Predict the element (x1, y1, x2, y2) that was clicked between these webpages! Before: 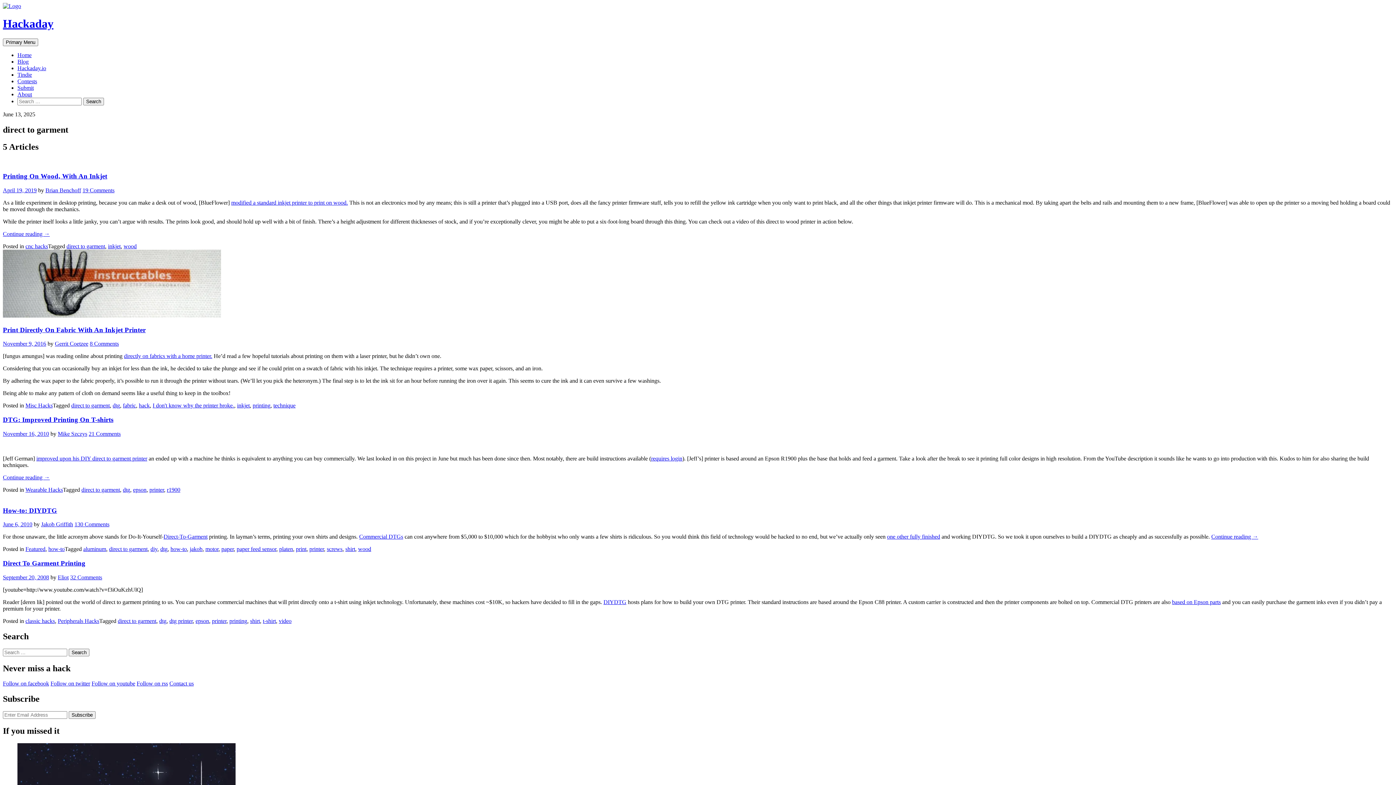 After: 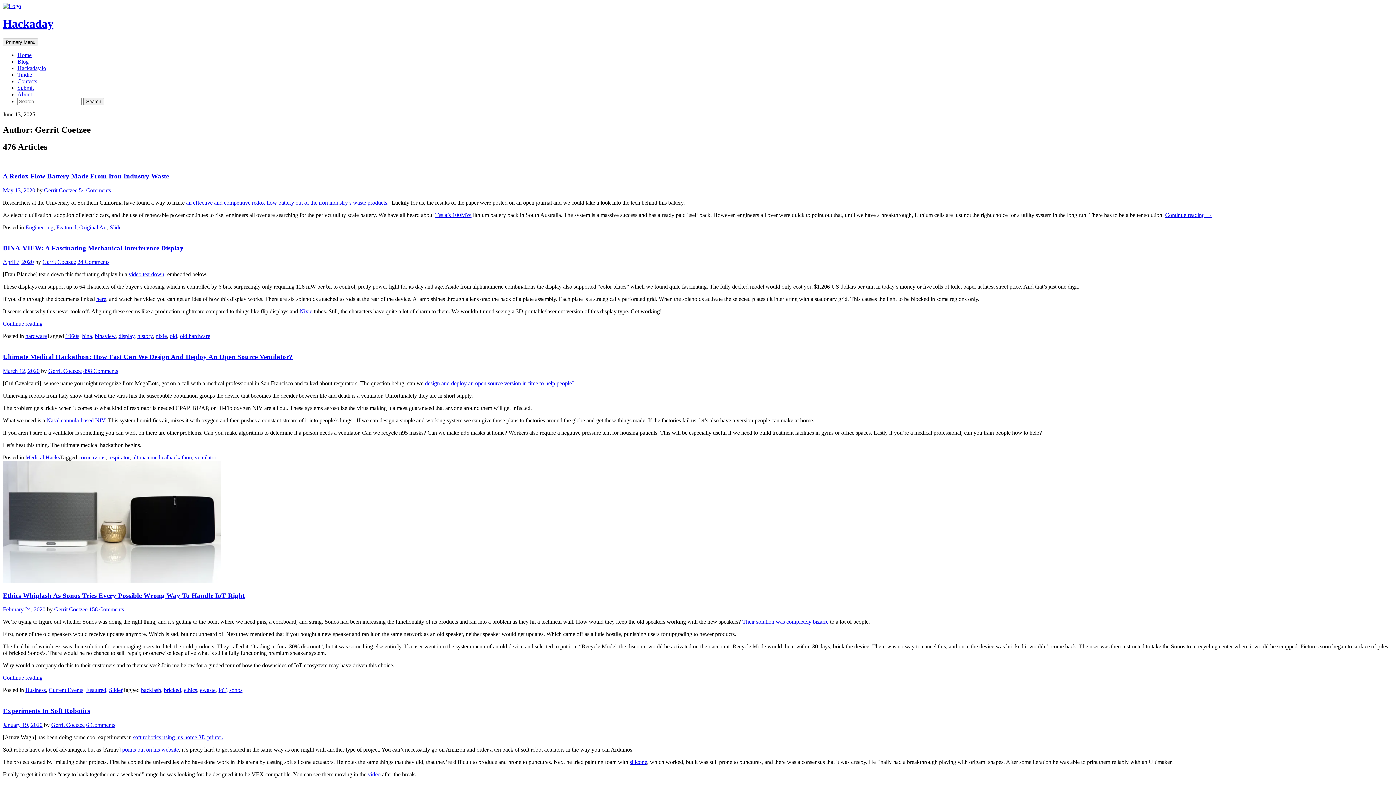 Action: label: Gerrit Coetzee bbox: (54, 340, 88, 347)